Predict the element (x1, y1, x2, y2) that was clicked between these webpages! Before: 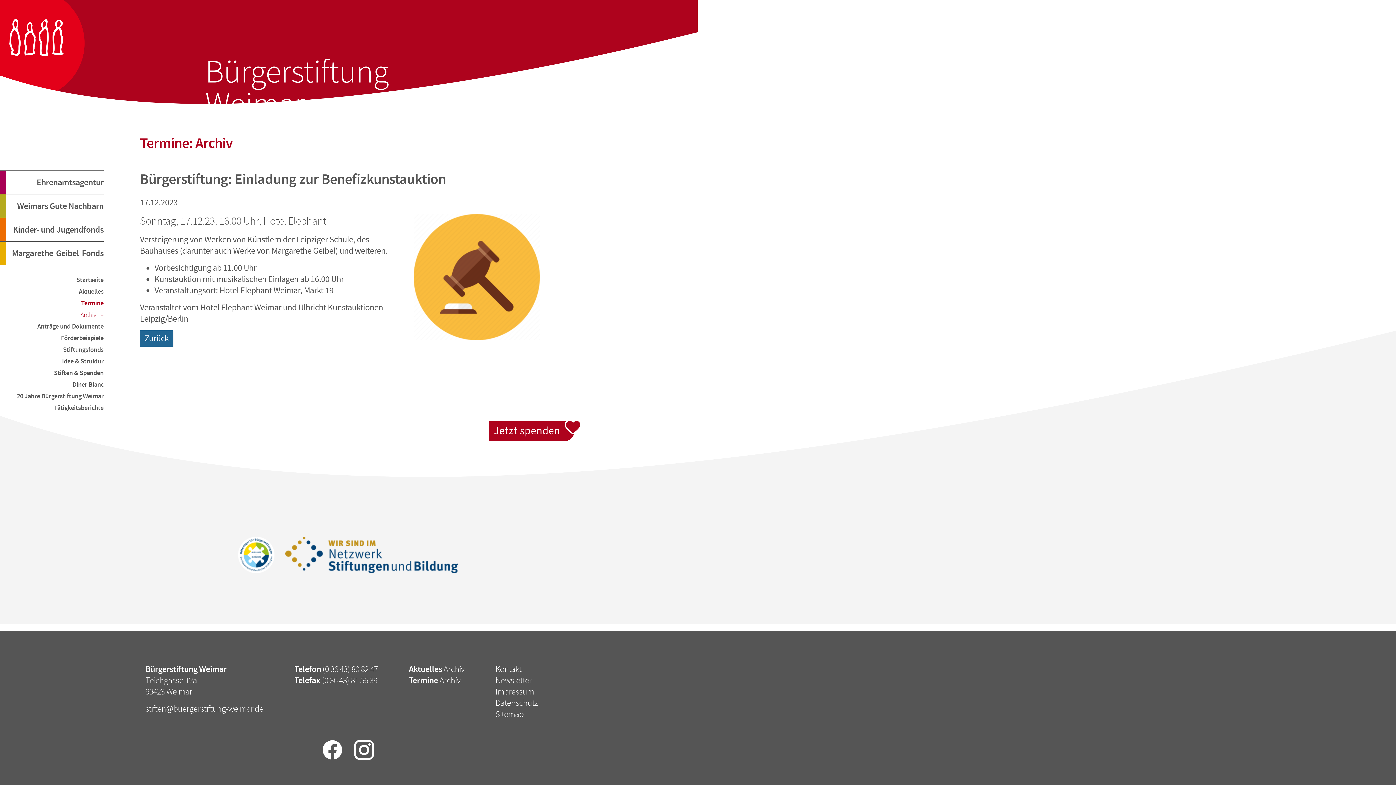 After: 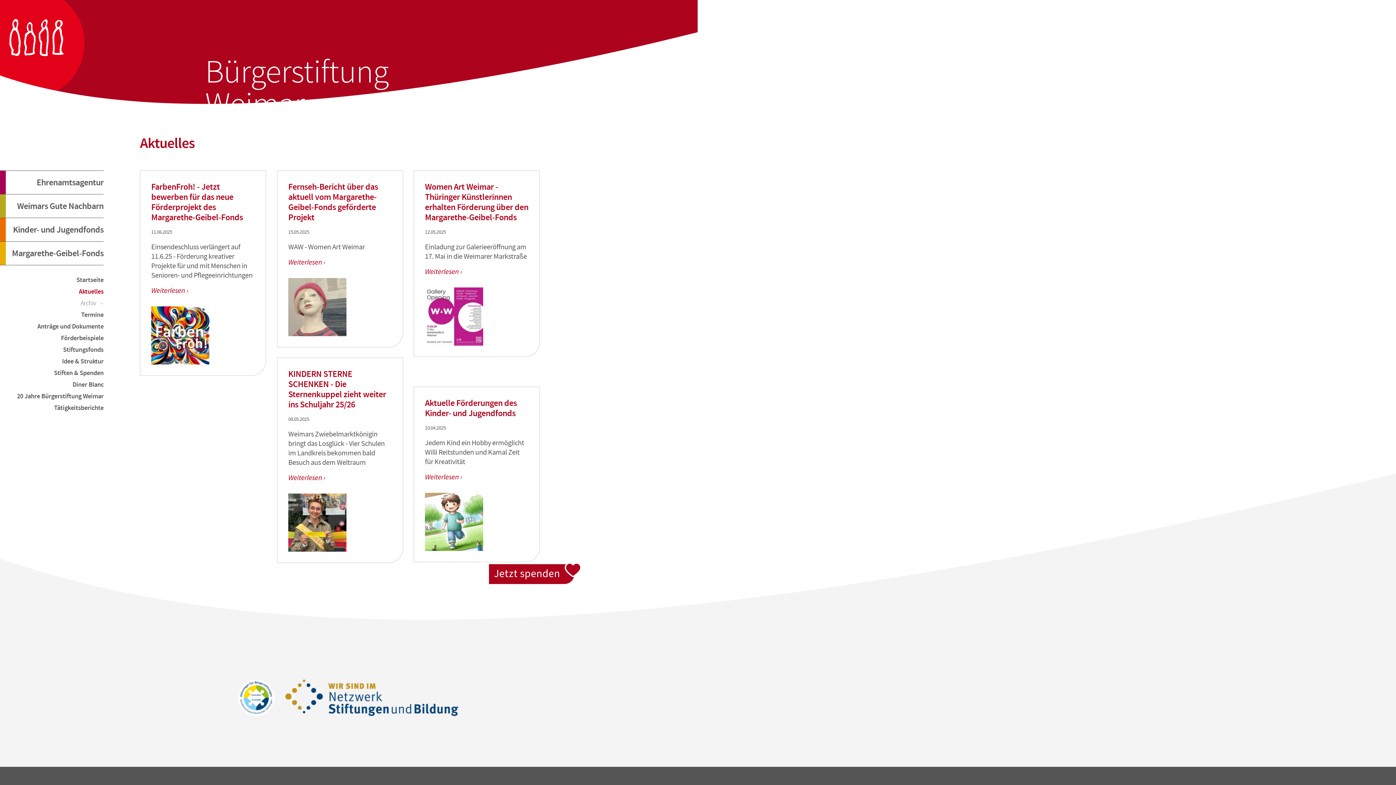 Action: label: Aktuelles bbox: (78, 287, 103, 296)